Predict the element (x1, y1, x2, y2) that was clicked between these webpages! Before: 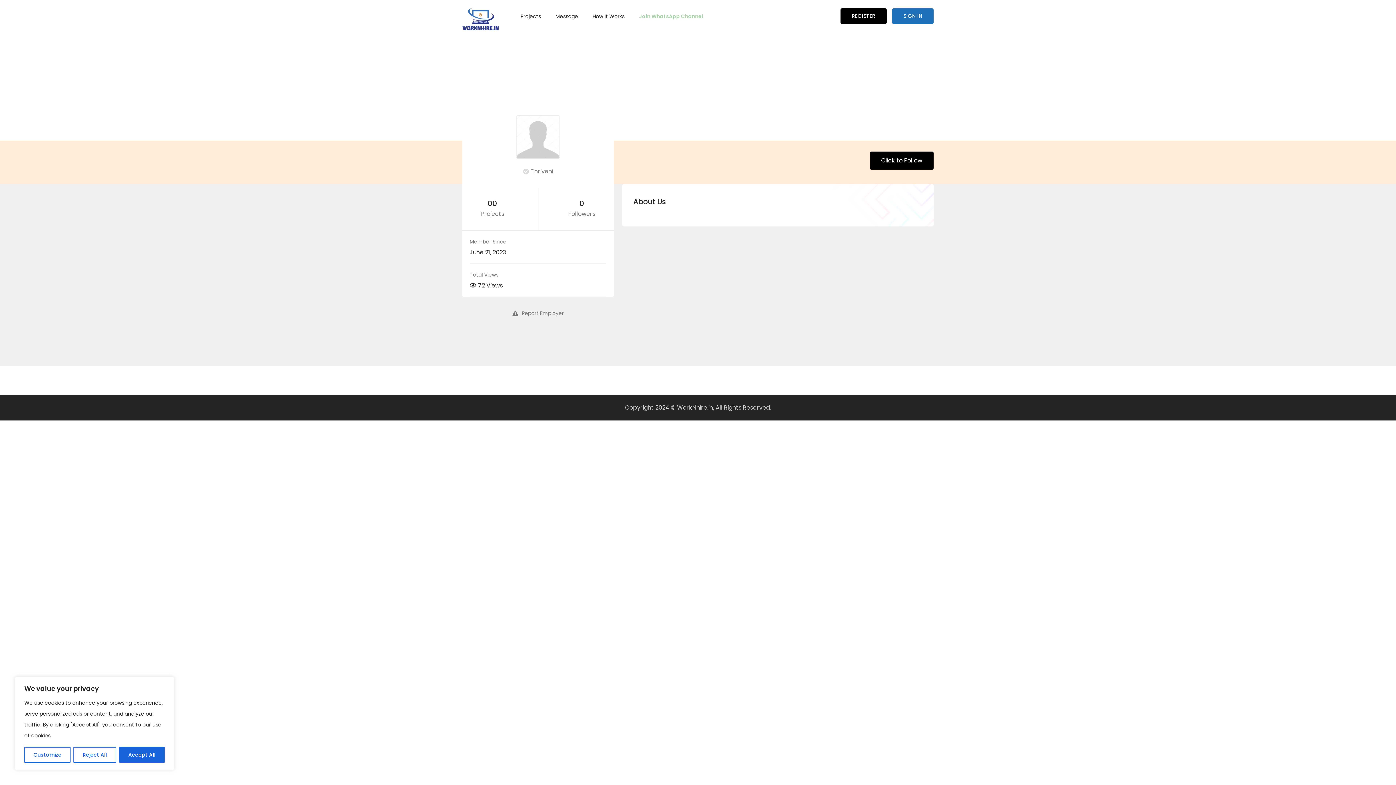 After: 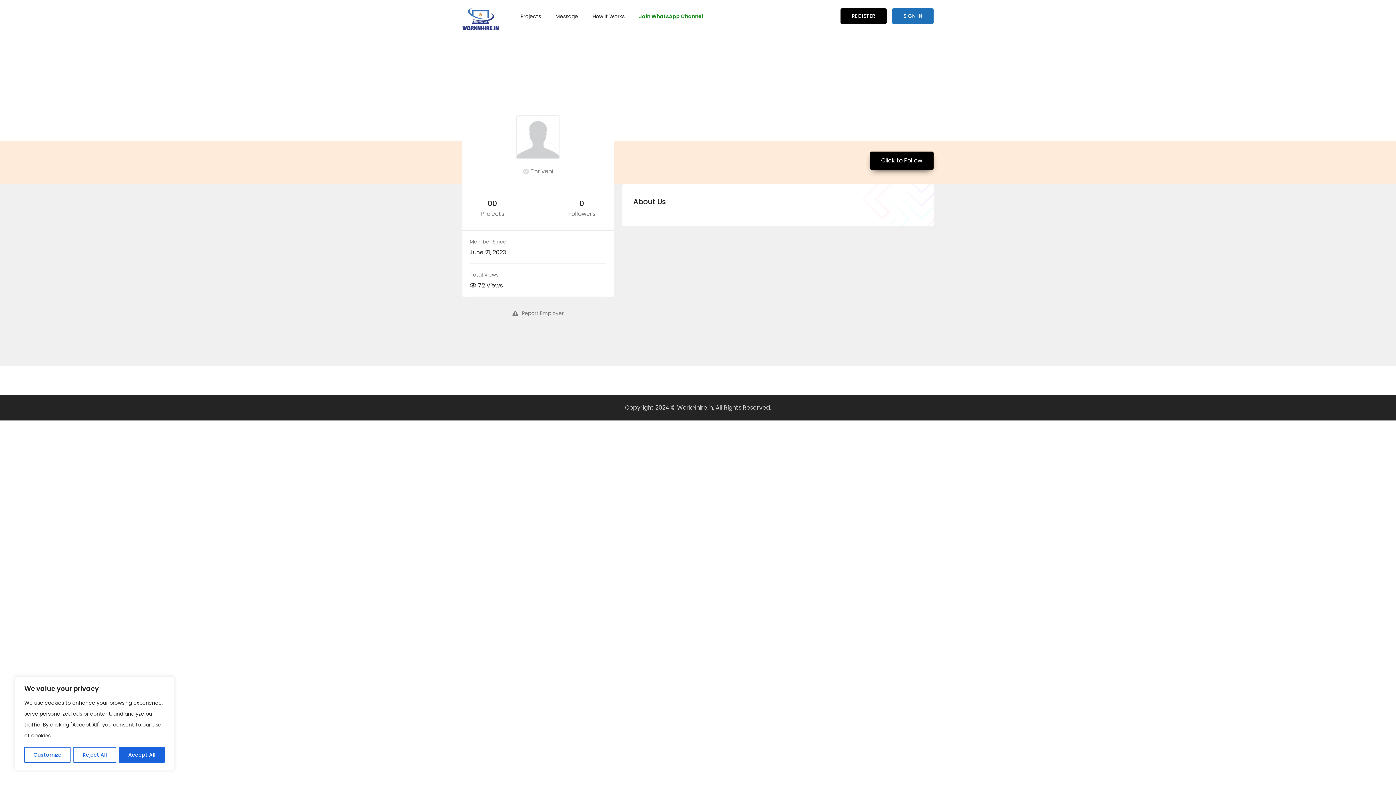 Action: bbox: (870, 151, 933, 169) label: Click to Follow